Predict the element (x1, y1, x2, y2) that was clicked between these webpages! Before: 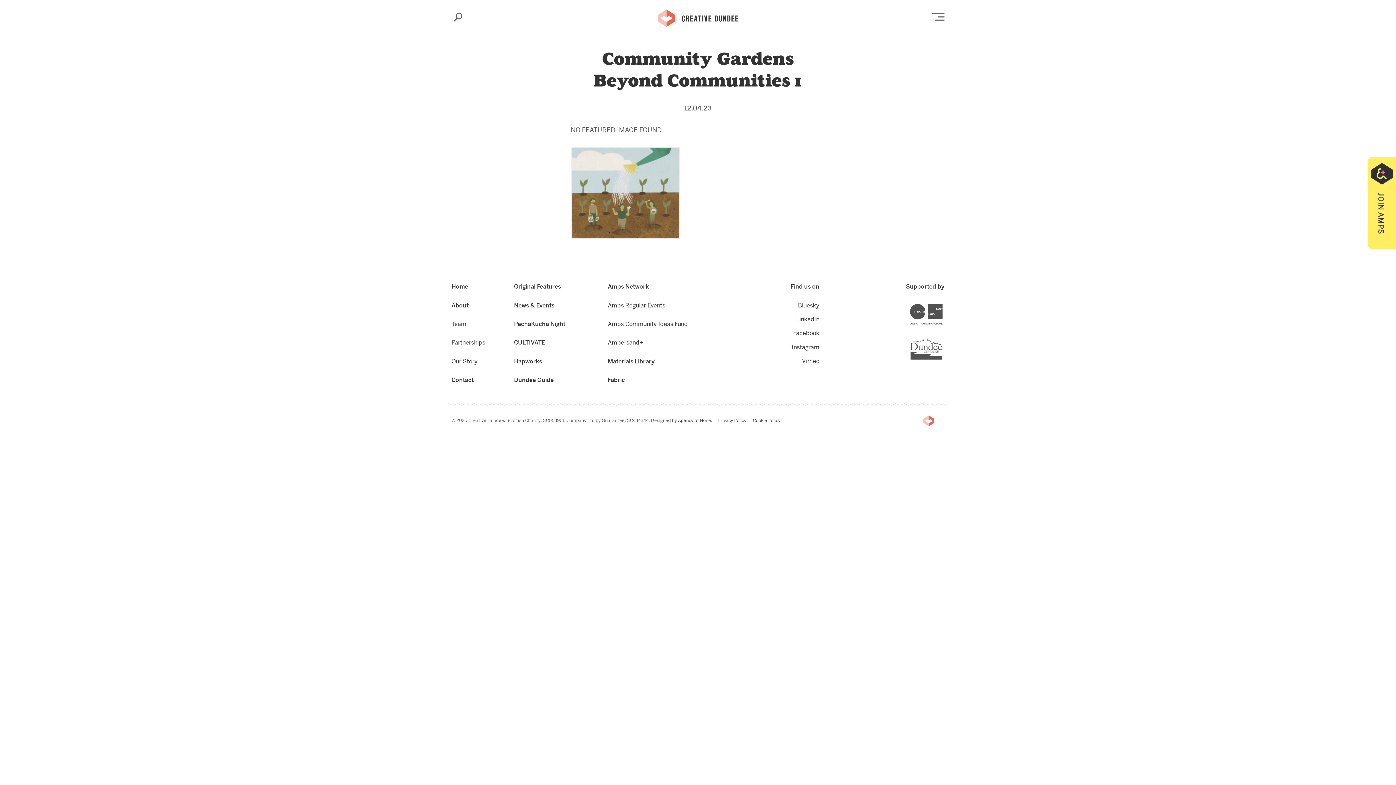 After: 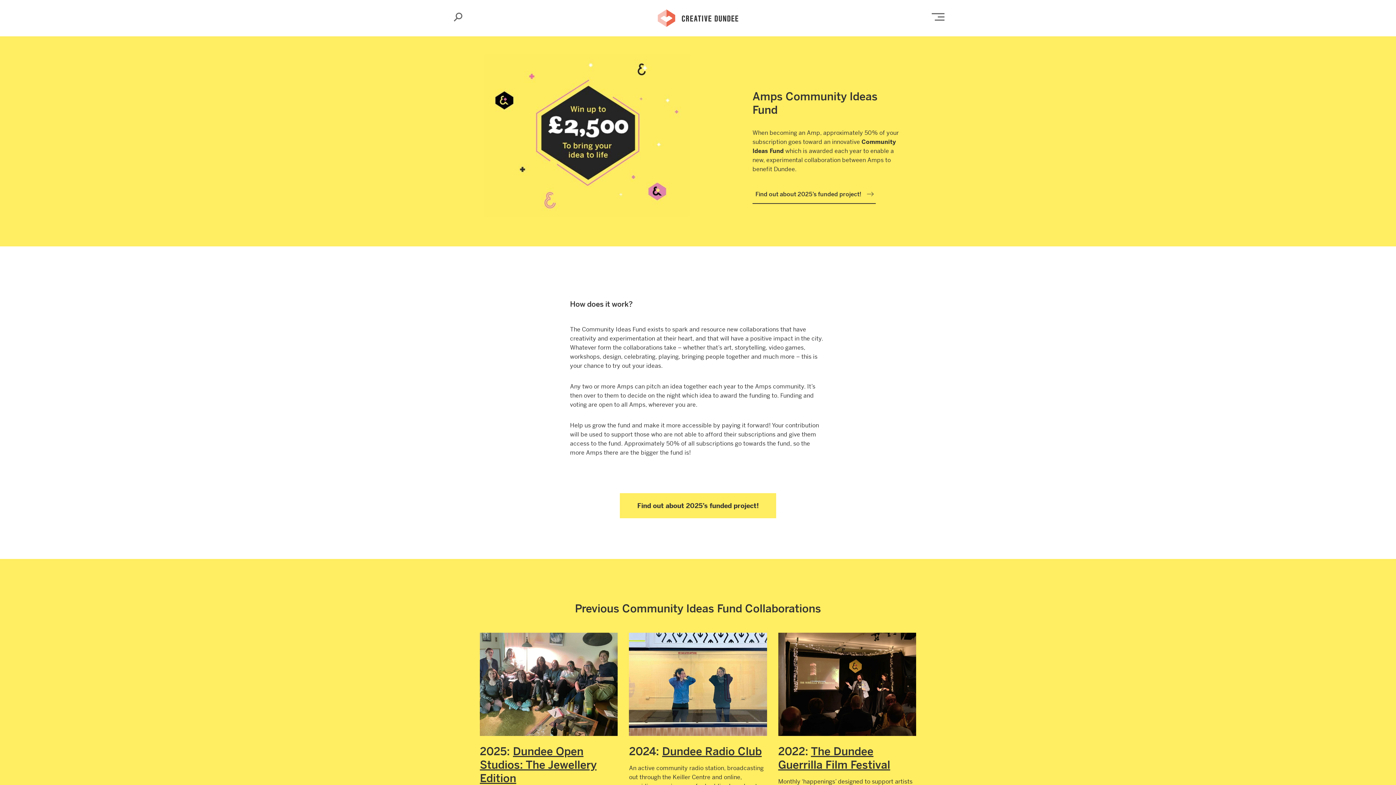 Action: label: Amps Community Ideas Fund bbox: (608, 317, 688, 331)